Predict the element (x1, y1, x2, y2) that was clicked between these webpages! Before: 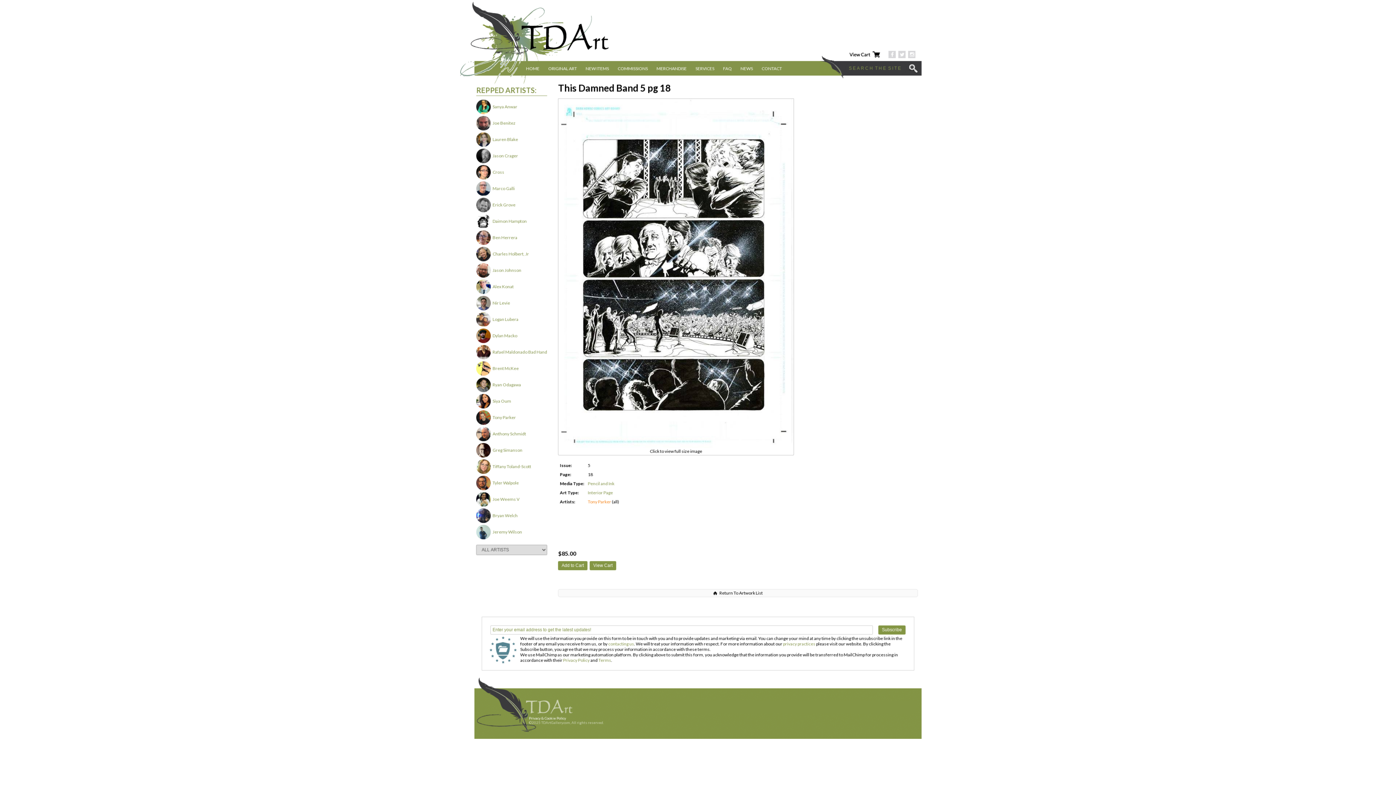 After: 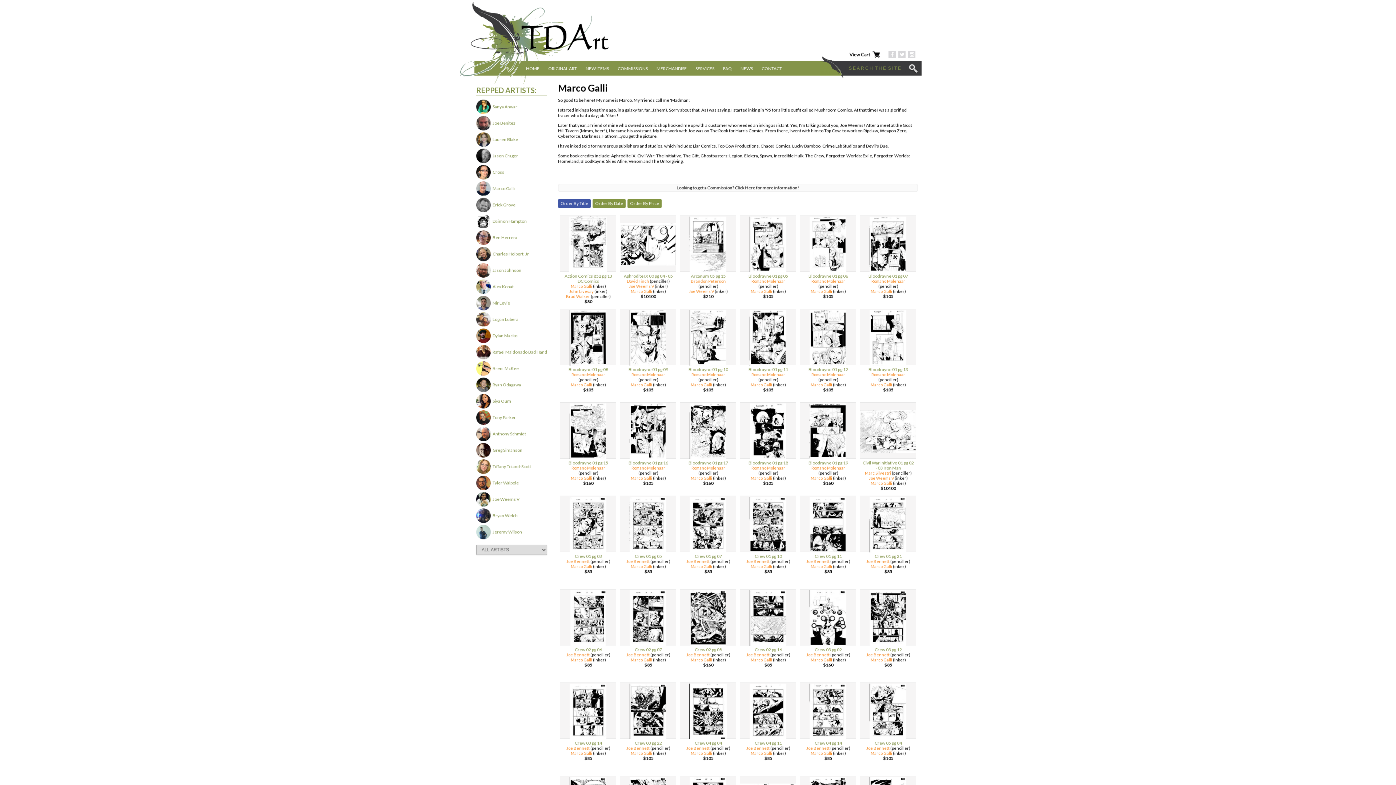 Action: bbox: (492, 185, 514, 191) label: Marco Galli